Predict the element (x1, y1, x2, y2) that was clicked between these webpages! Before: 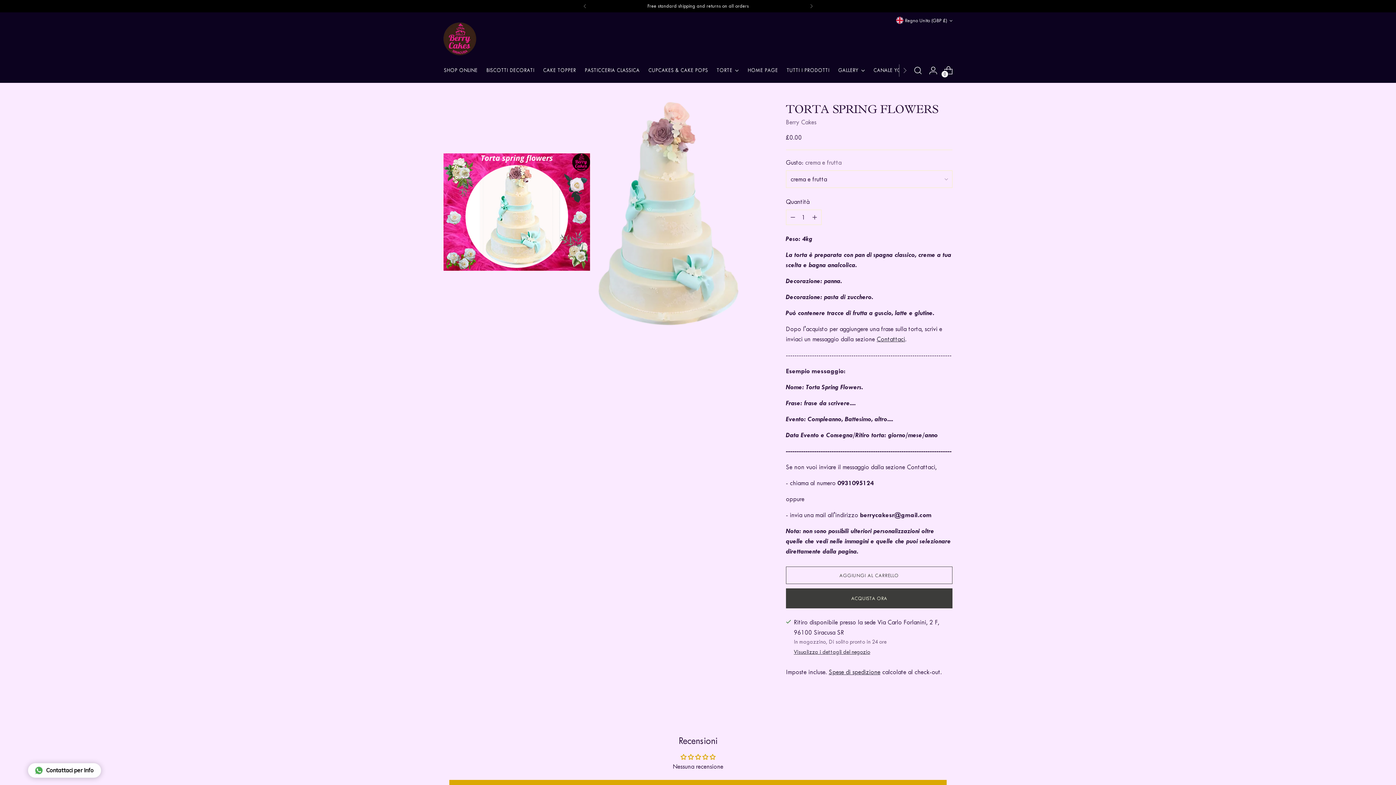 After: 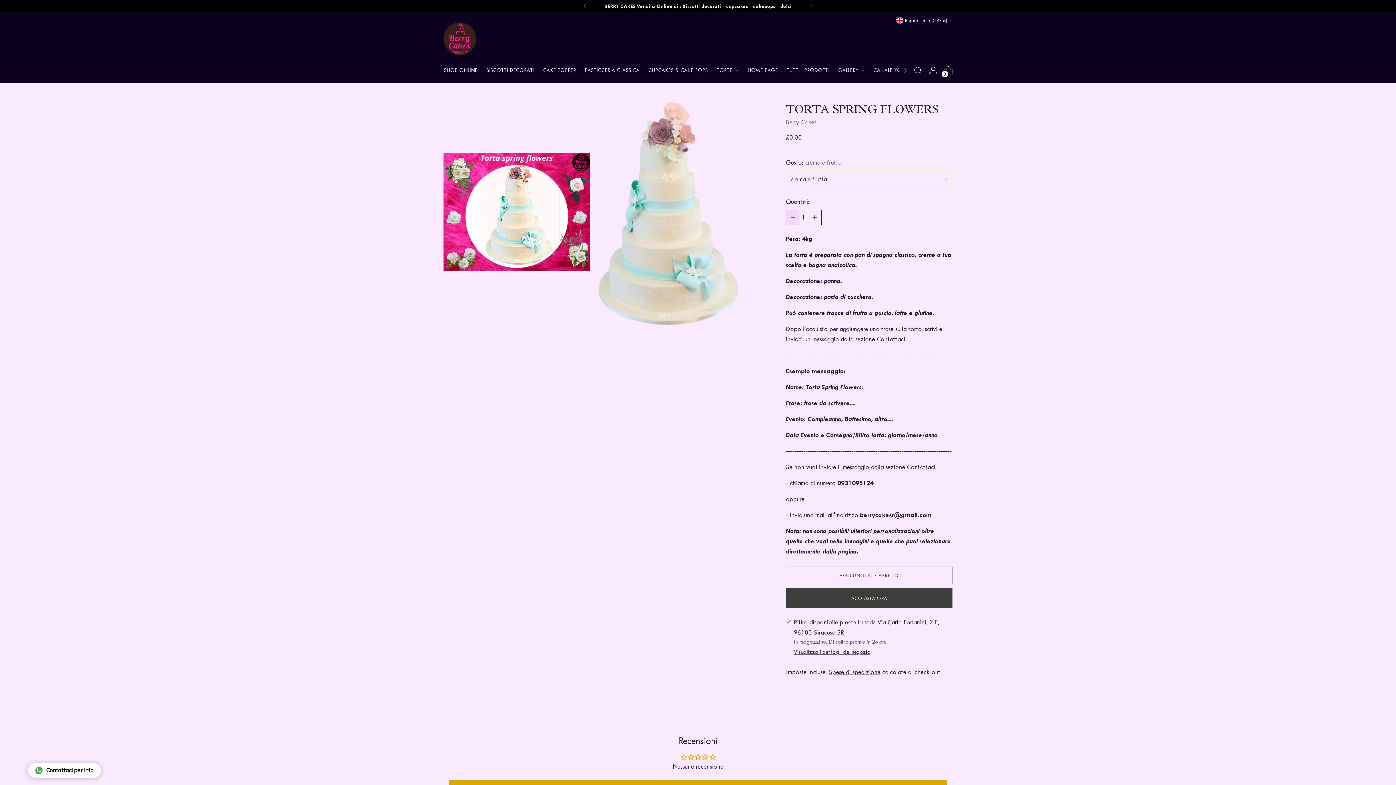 Action: label: Aumenta quantità bbox: (786, 210, 799, 224)